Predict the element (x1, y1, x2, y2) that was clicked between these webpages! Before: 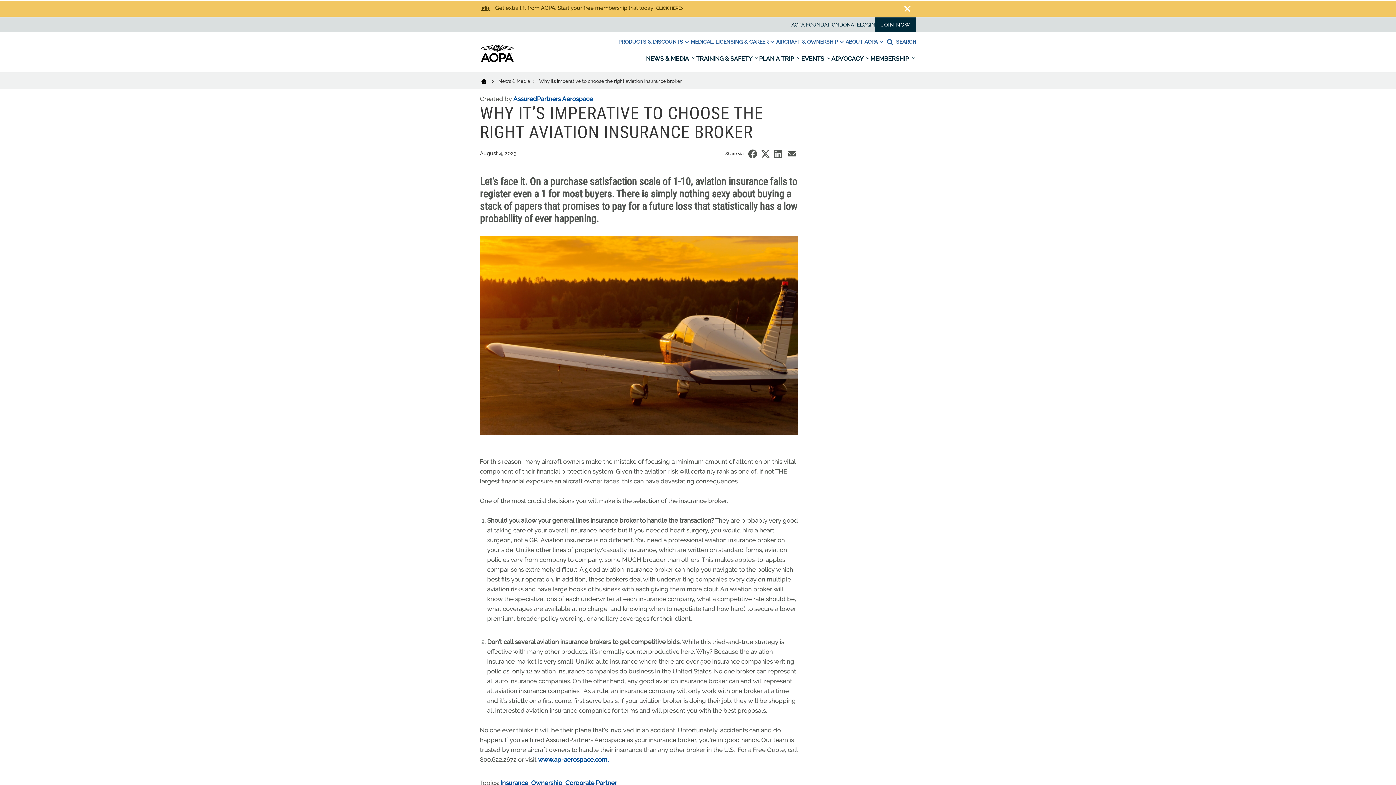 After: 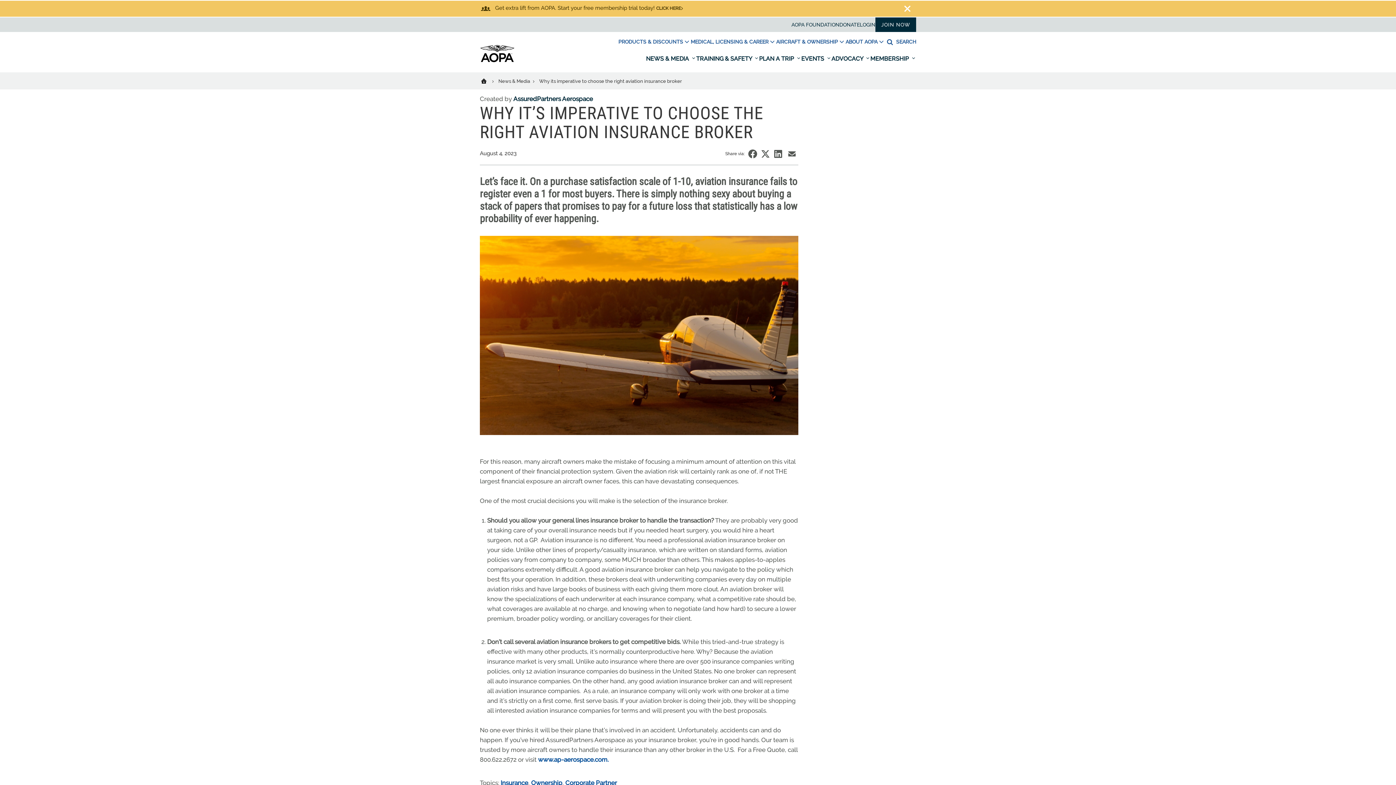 Action: label: AssuredPartners Aerospace bbox: (513, 95, 593, 102)